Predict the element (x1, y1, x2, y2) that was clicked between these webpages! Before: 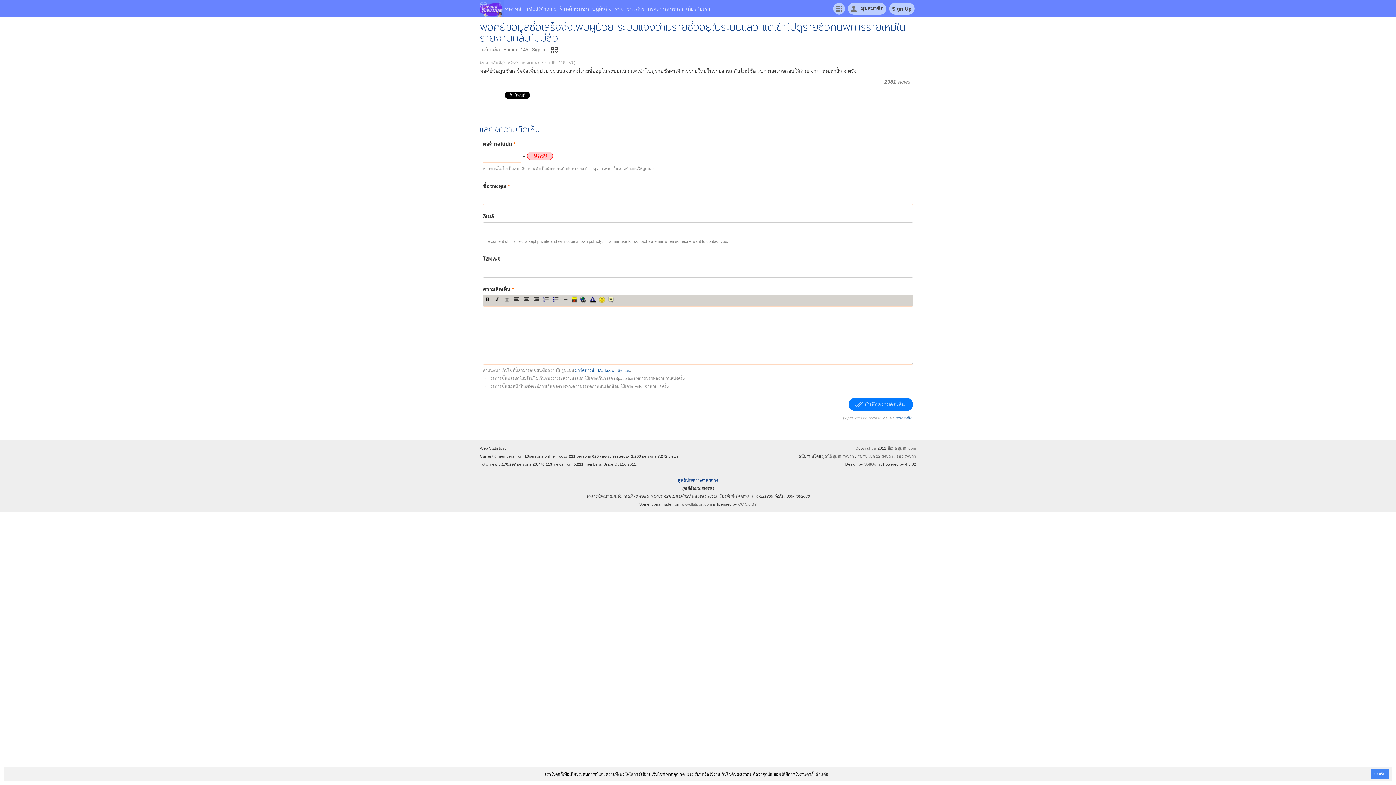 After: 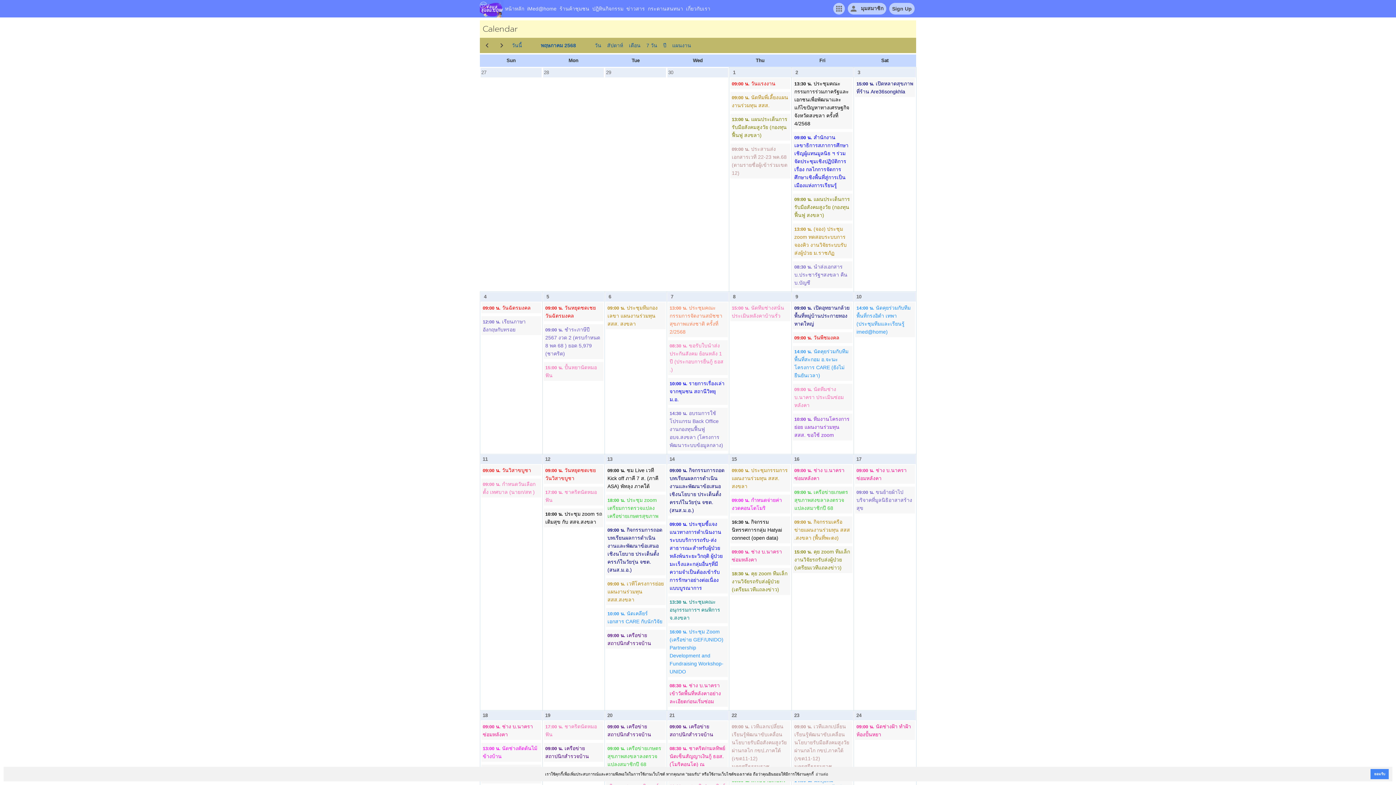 Action: bbox: (590, 0, 625, 17) label: ปฎิทินกิจกรรม